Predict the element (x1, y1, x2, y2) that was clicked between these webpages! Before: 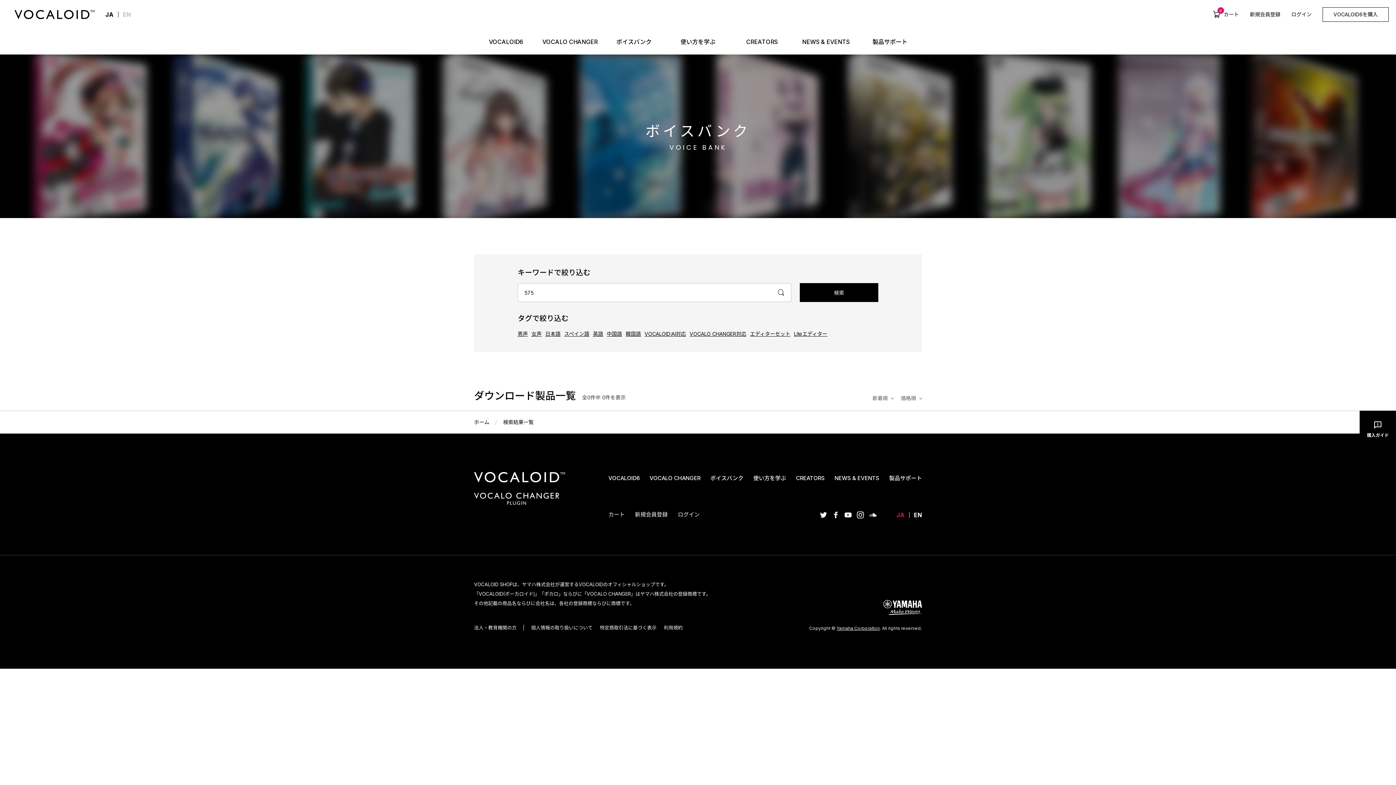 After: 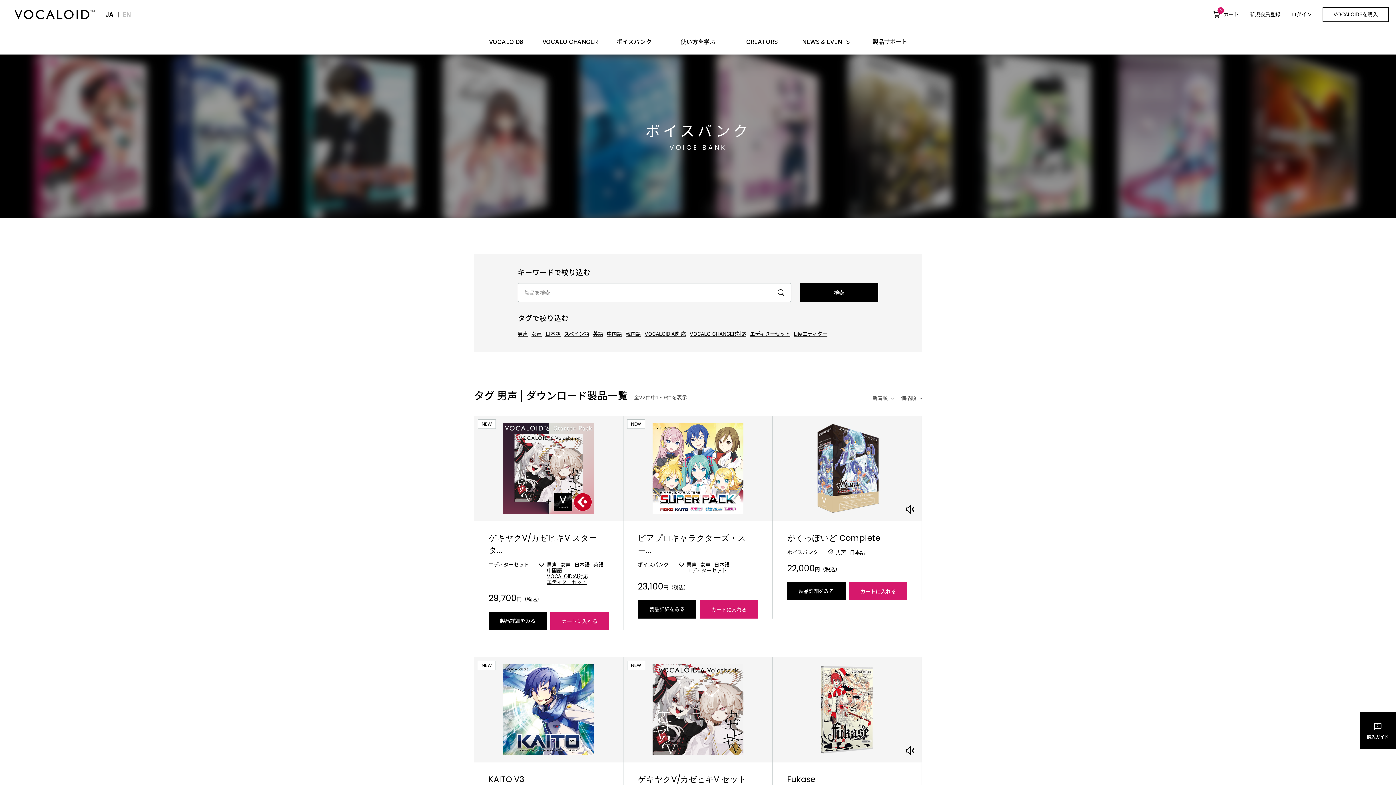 Action: label: 男声 bbox: (517, 331, 528, 337)